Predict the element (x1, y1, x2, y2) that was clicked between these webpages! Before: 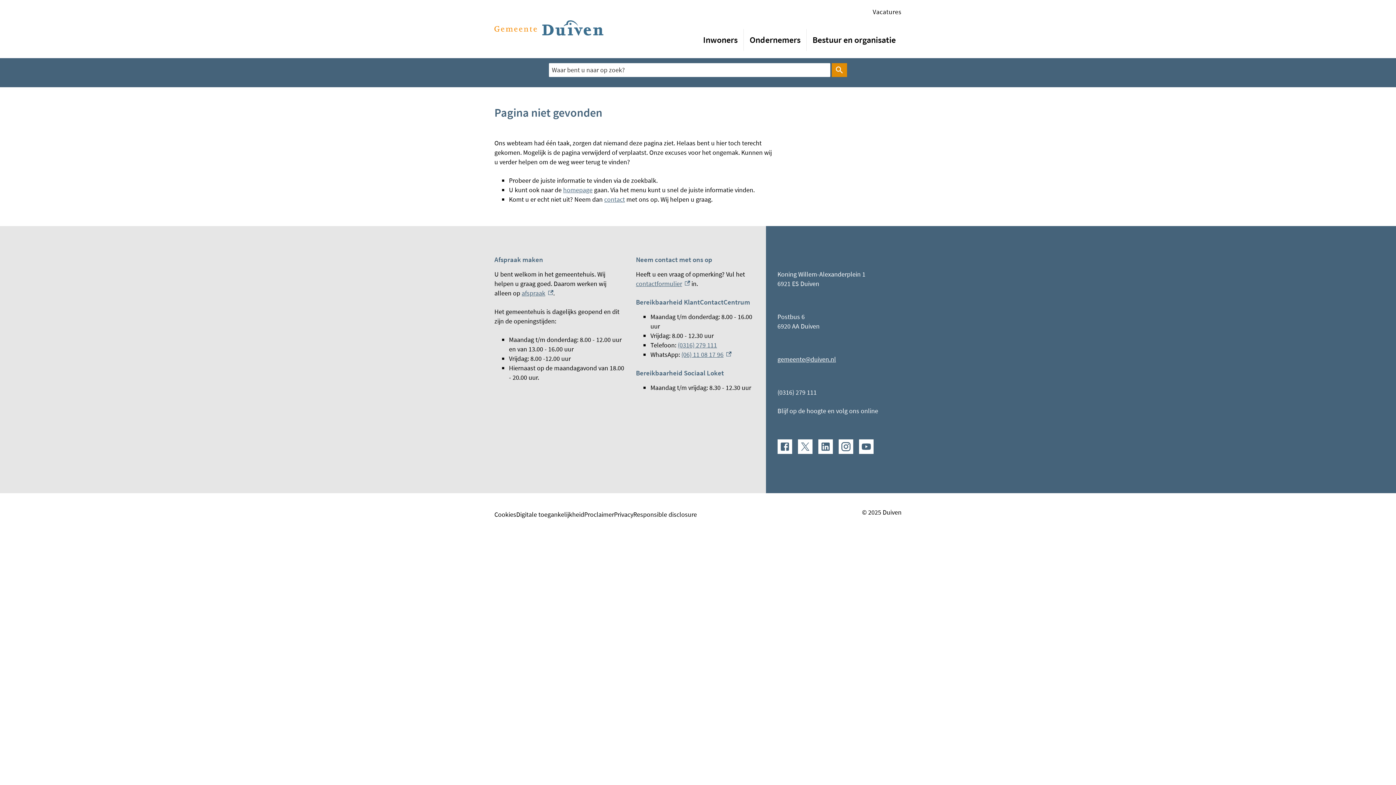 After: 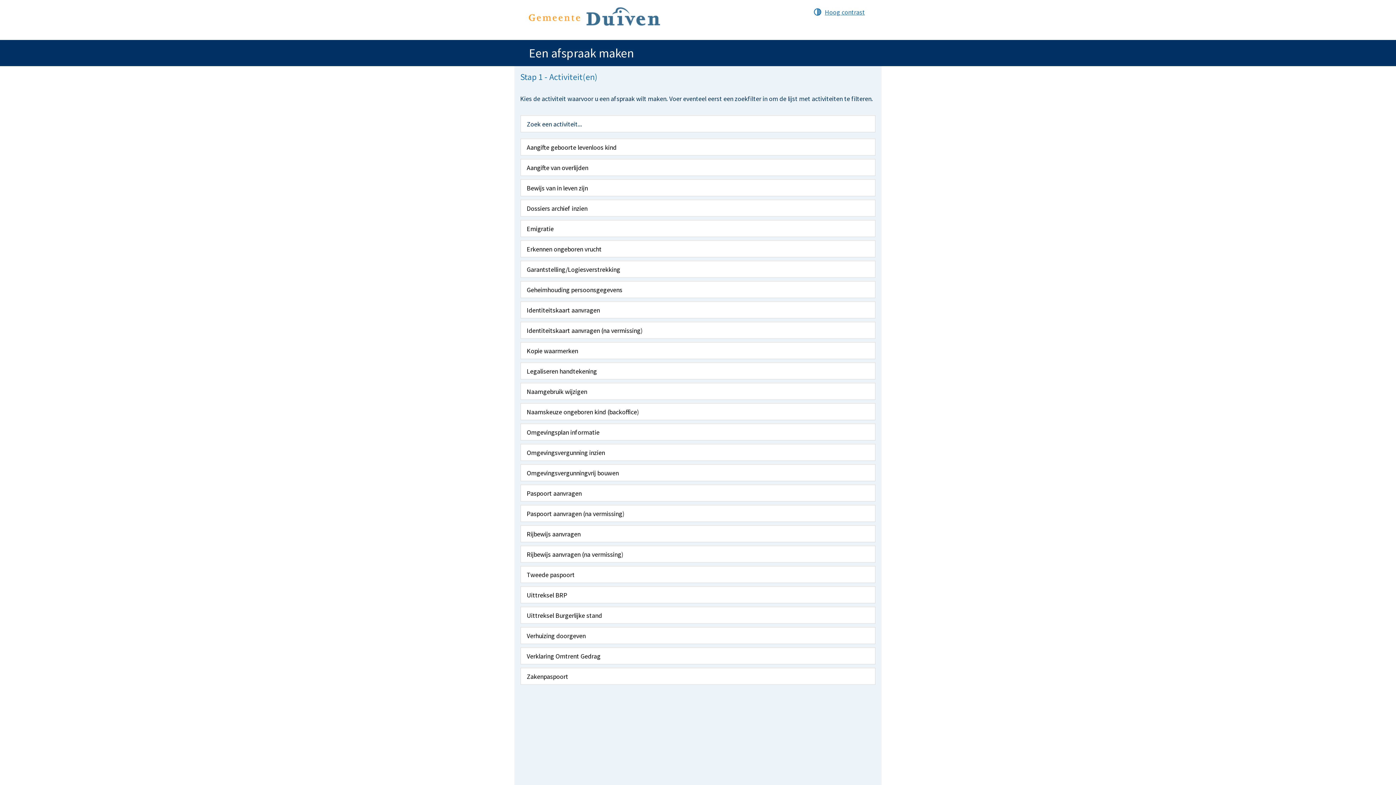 Action: bbox: (521, 289, 553, 297) label: afspraak, externe link